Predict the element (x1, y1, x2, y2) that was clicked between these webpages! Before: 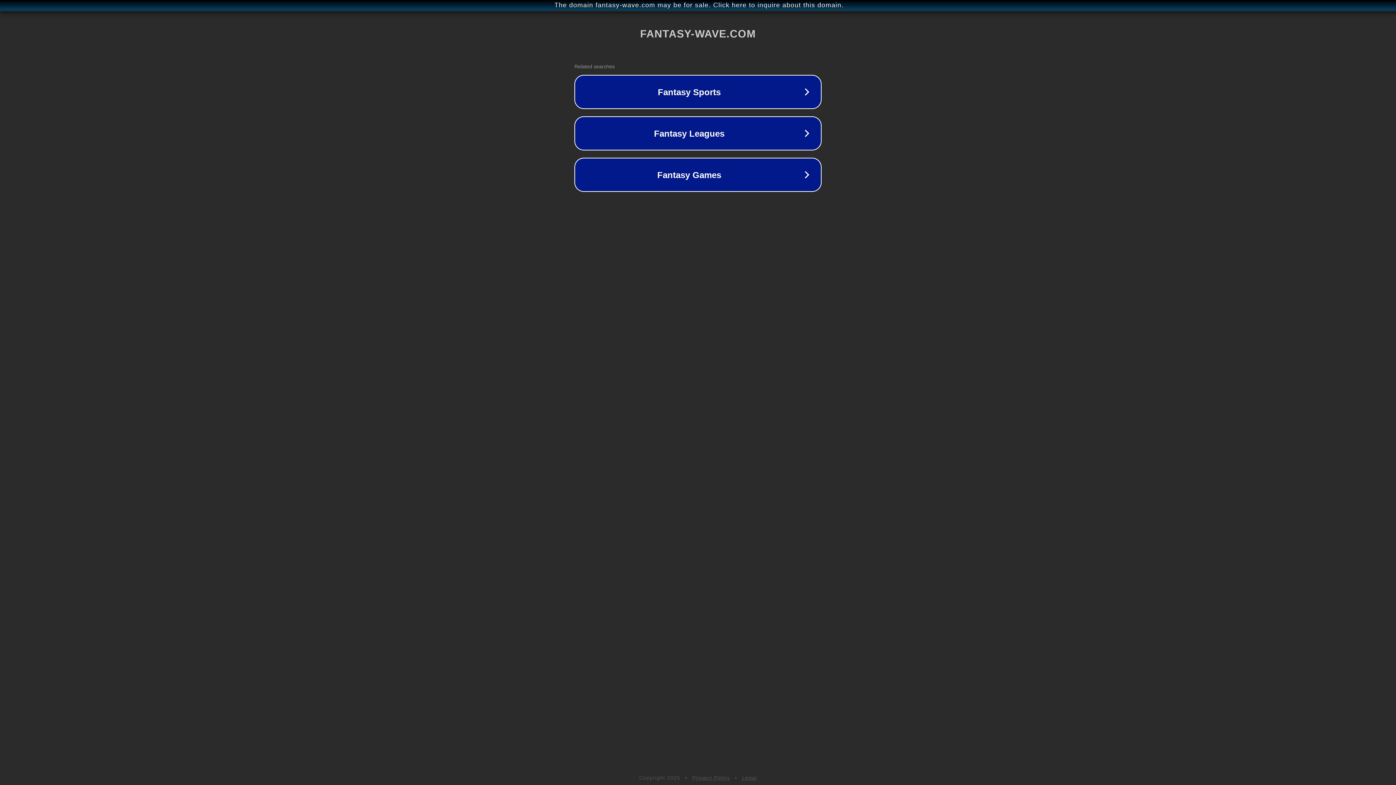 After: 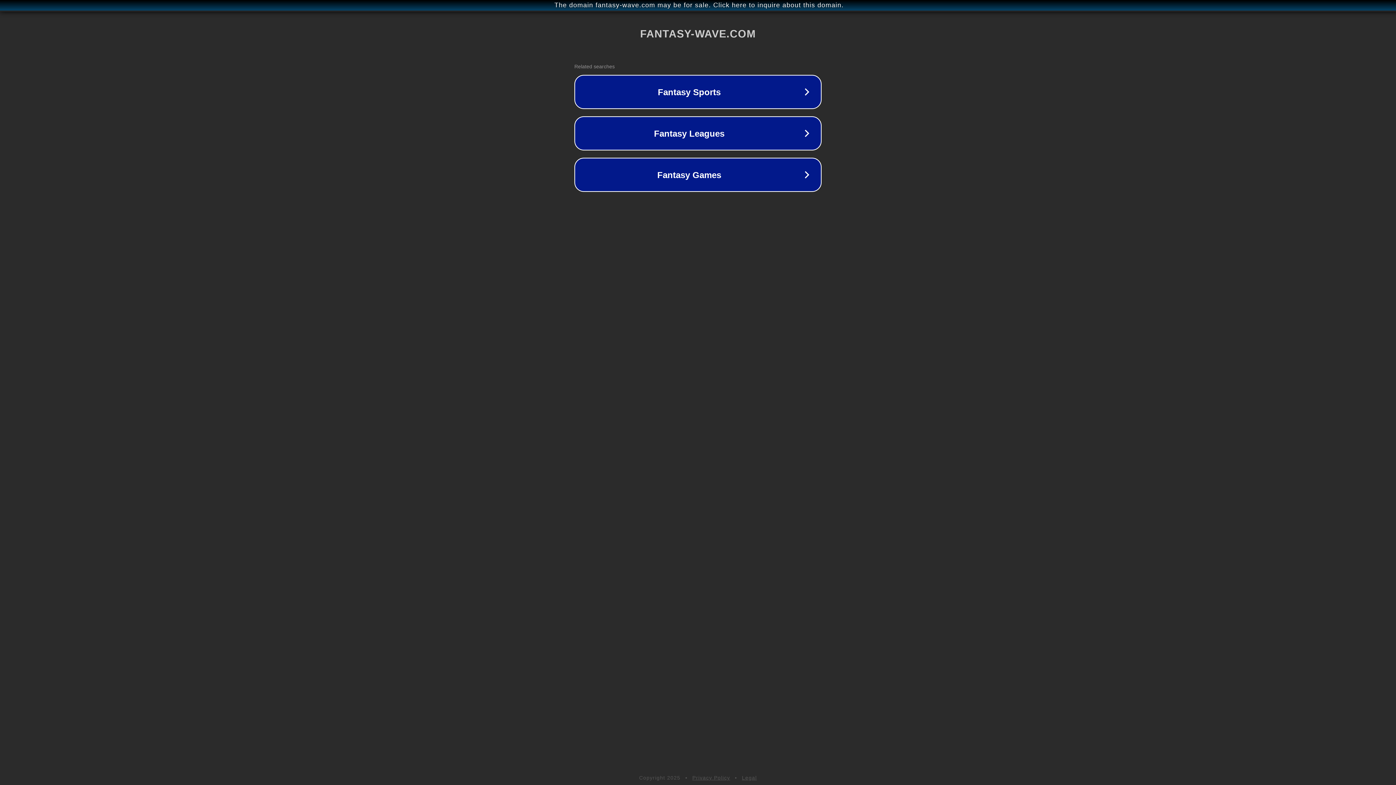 Action: bbox: (742, 775, 757, 781) label: Legal